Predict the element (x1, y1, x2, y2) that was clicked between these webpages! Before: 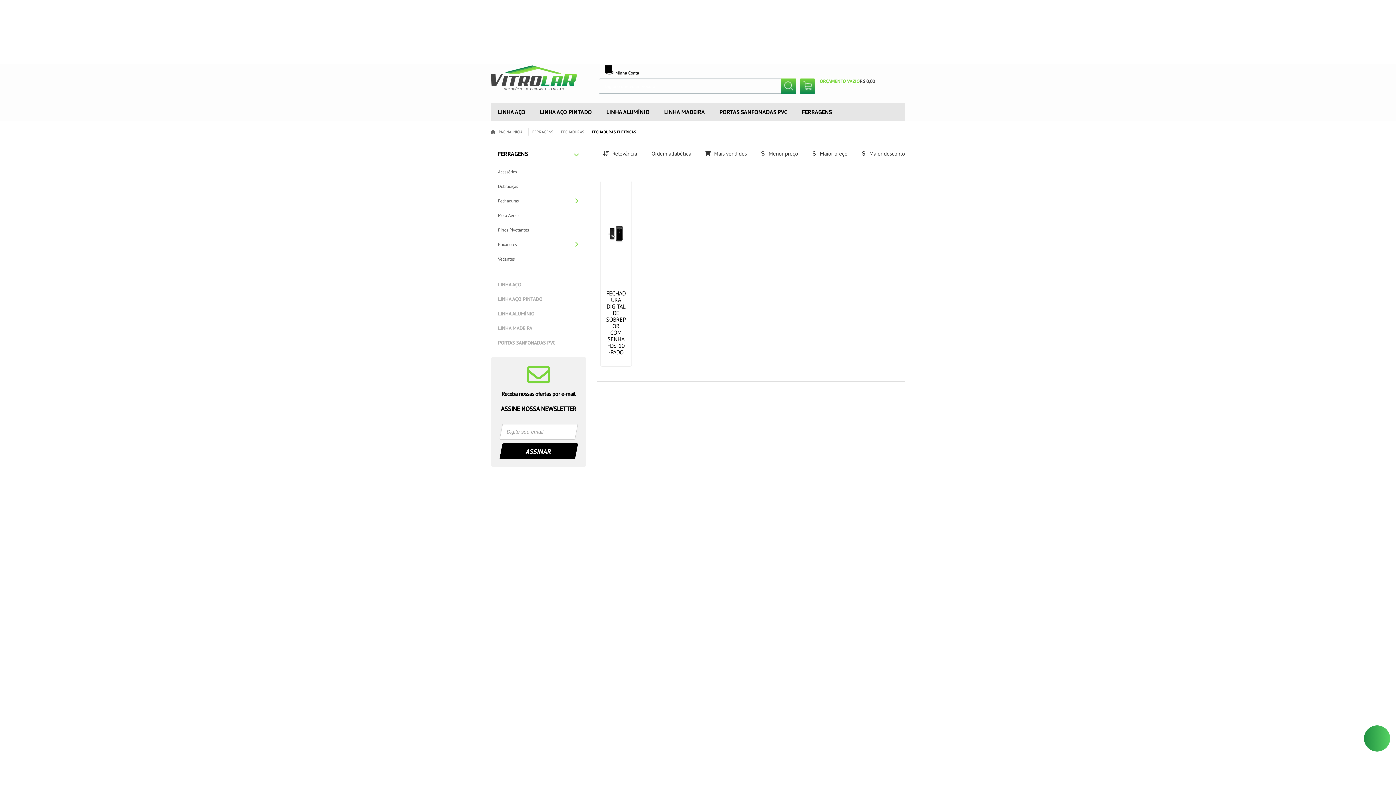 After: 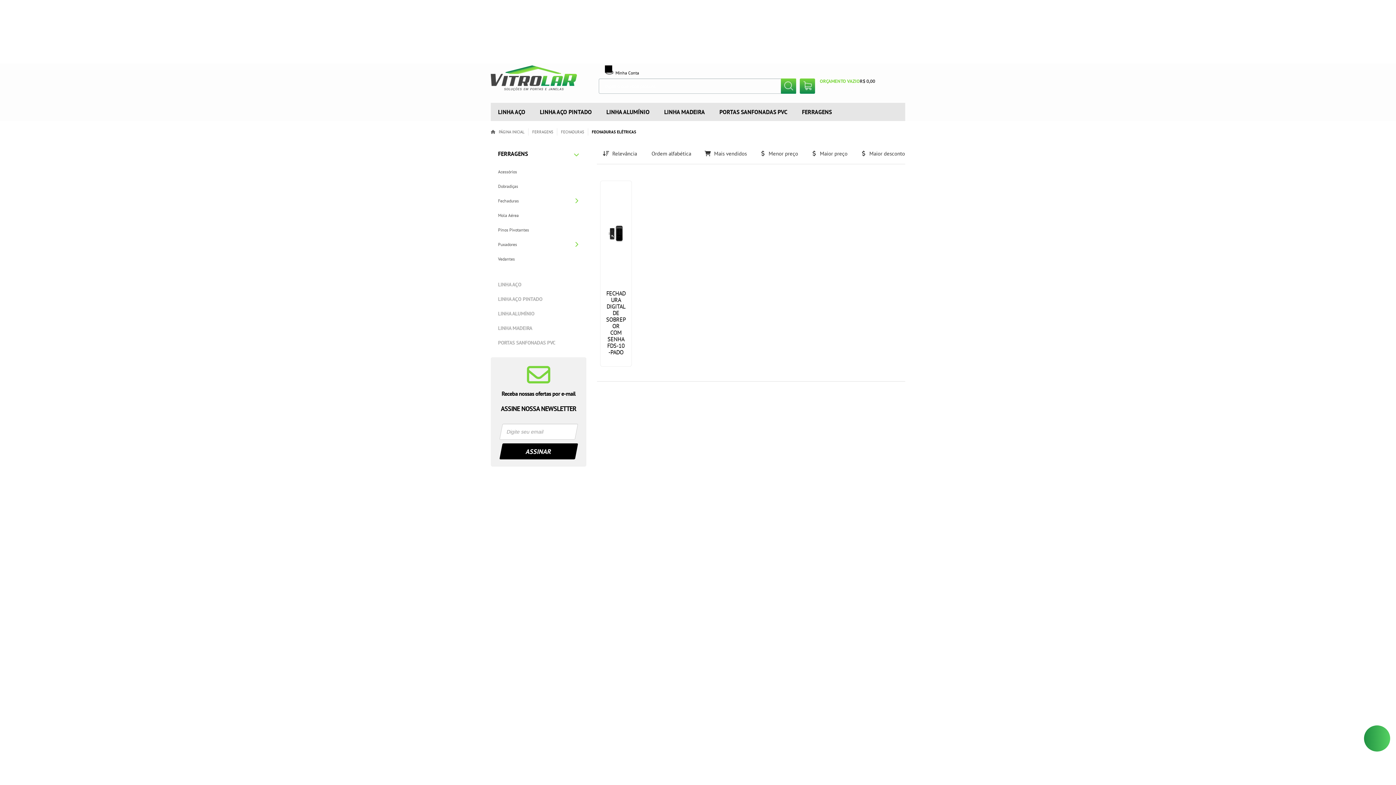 Action: label: Menor preço bbox: (754, 149, 805, 158)